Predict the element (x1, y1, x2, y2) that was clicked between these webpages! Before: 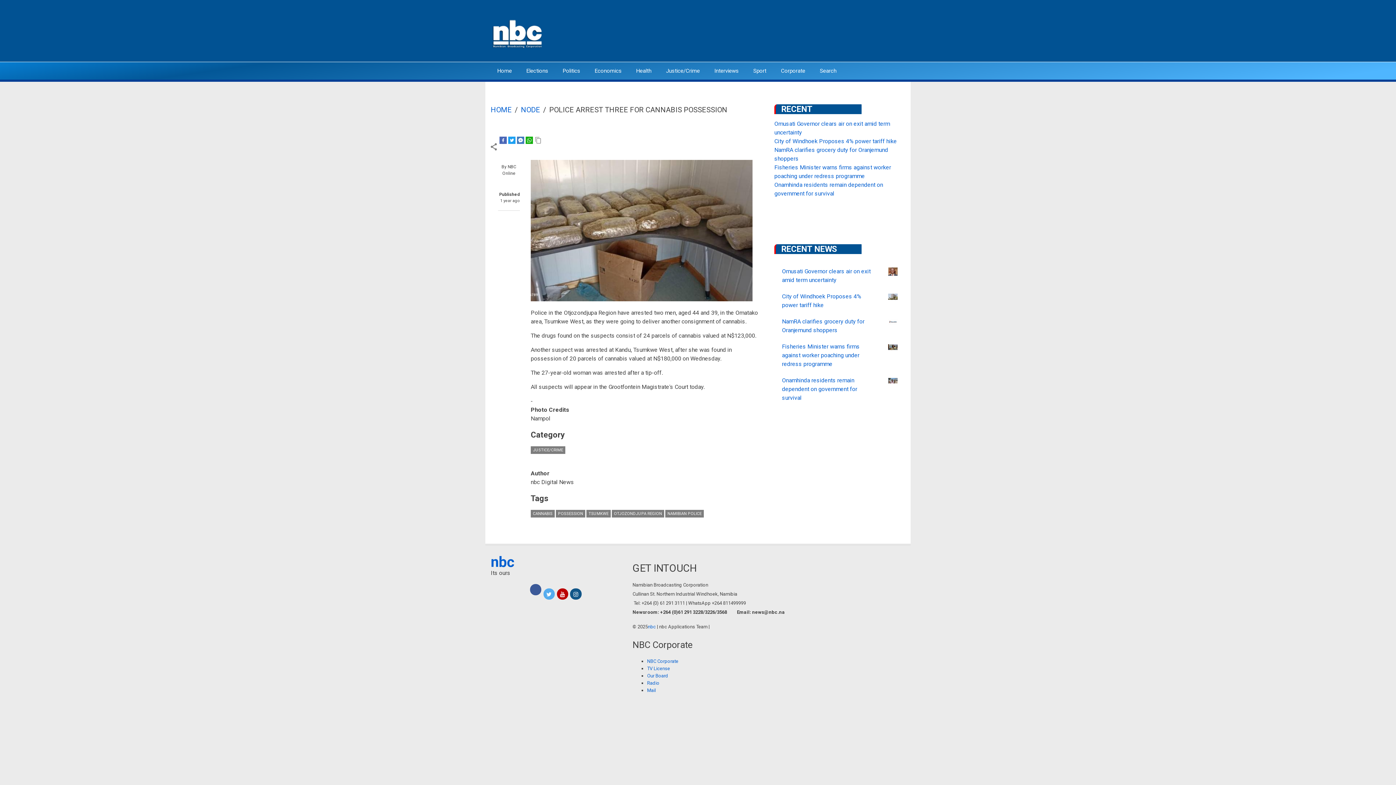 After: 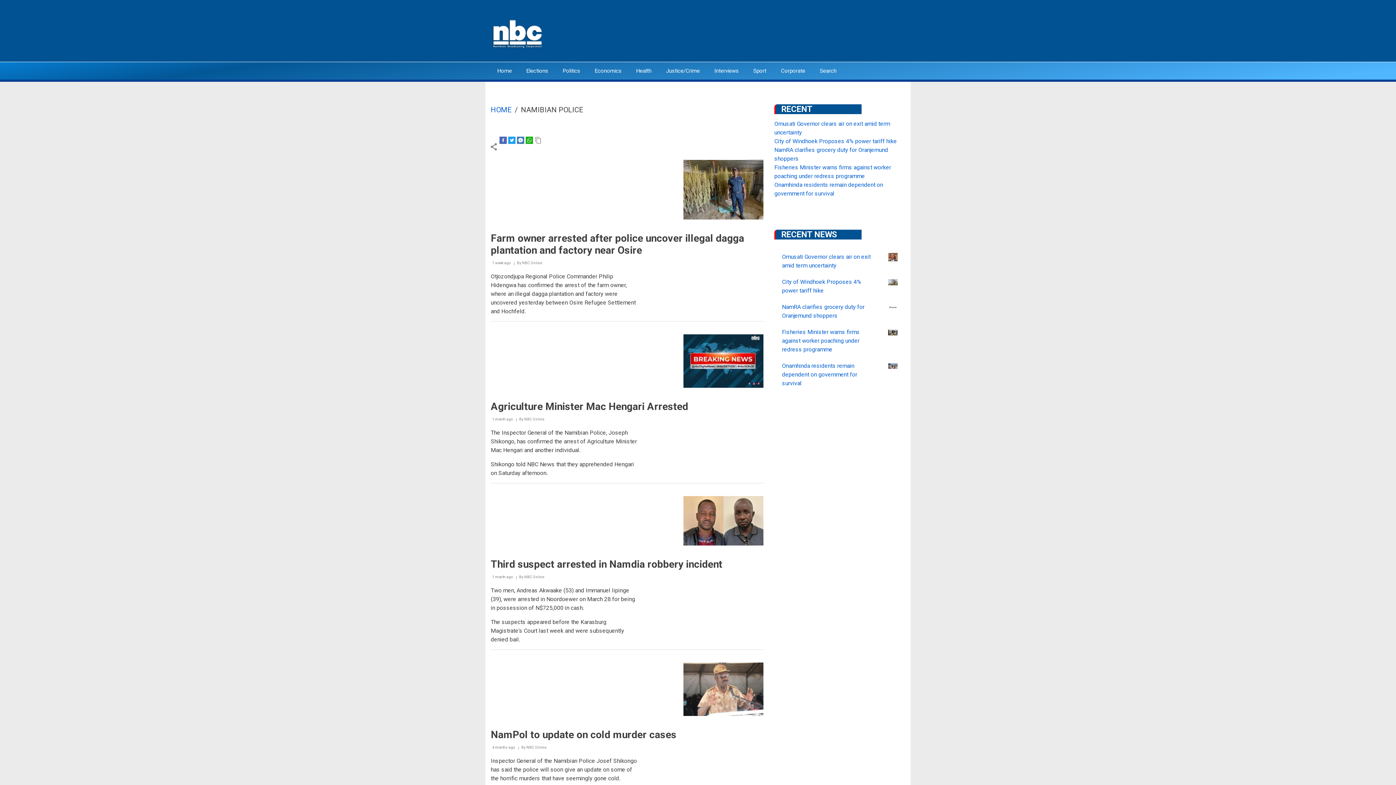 Action: label: NAMIBIAN POLICE bbox: (665, 510, 704, 517)